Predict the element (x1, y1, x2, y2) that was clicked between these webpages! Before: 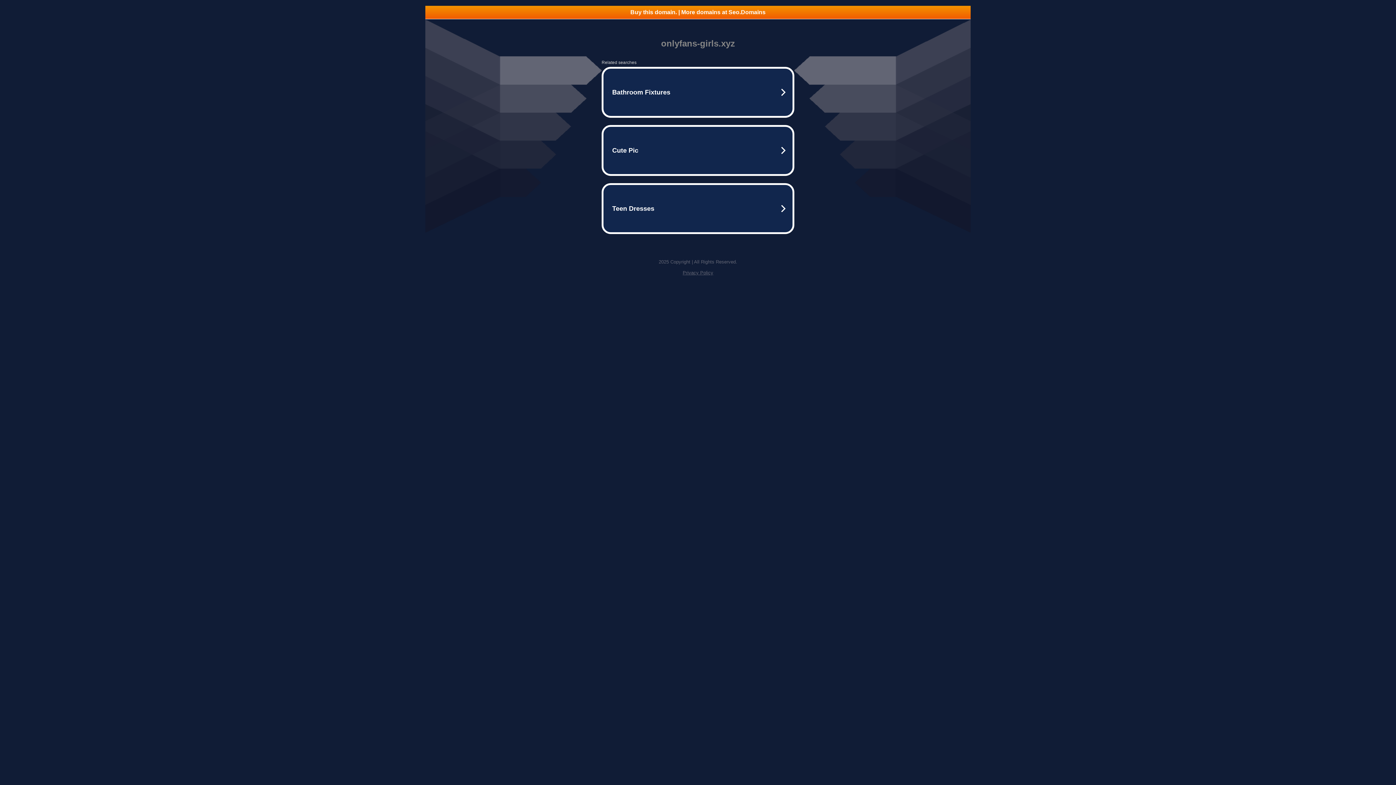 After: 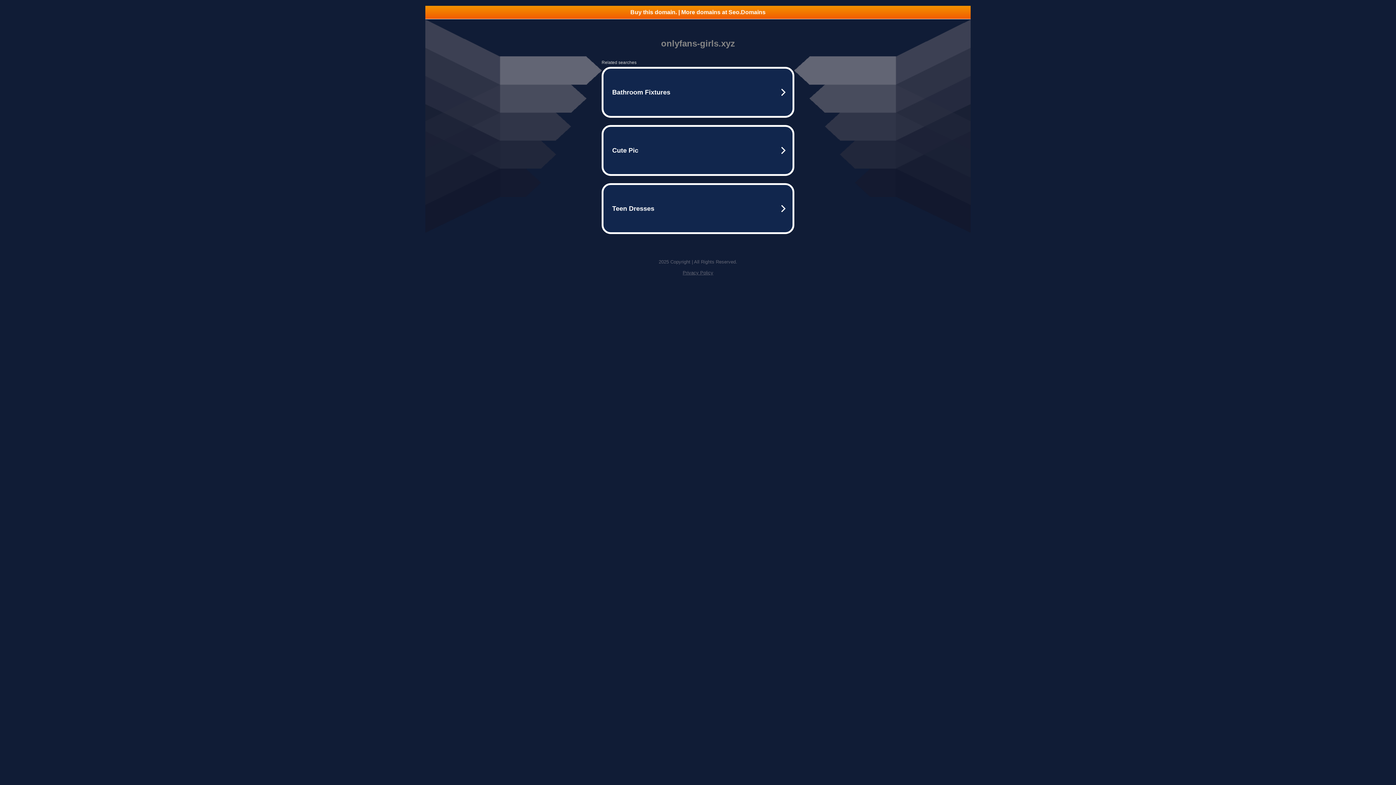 Action: bbox: (425, 5, 970, 18) label: Buy this domain. | More domains at Seo.Domains